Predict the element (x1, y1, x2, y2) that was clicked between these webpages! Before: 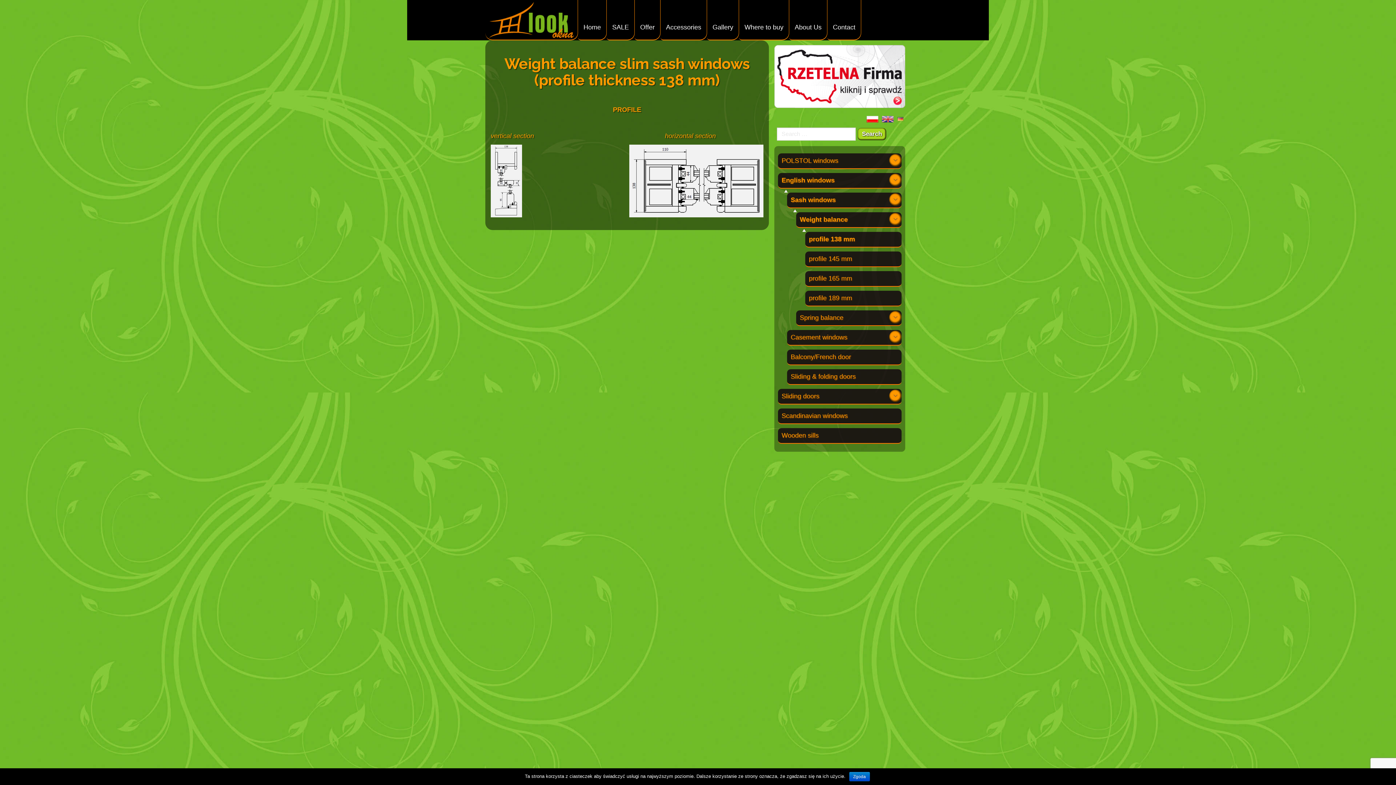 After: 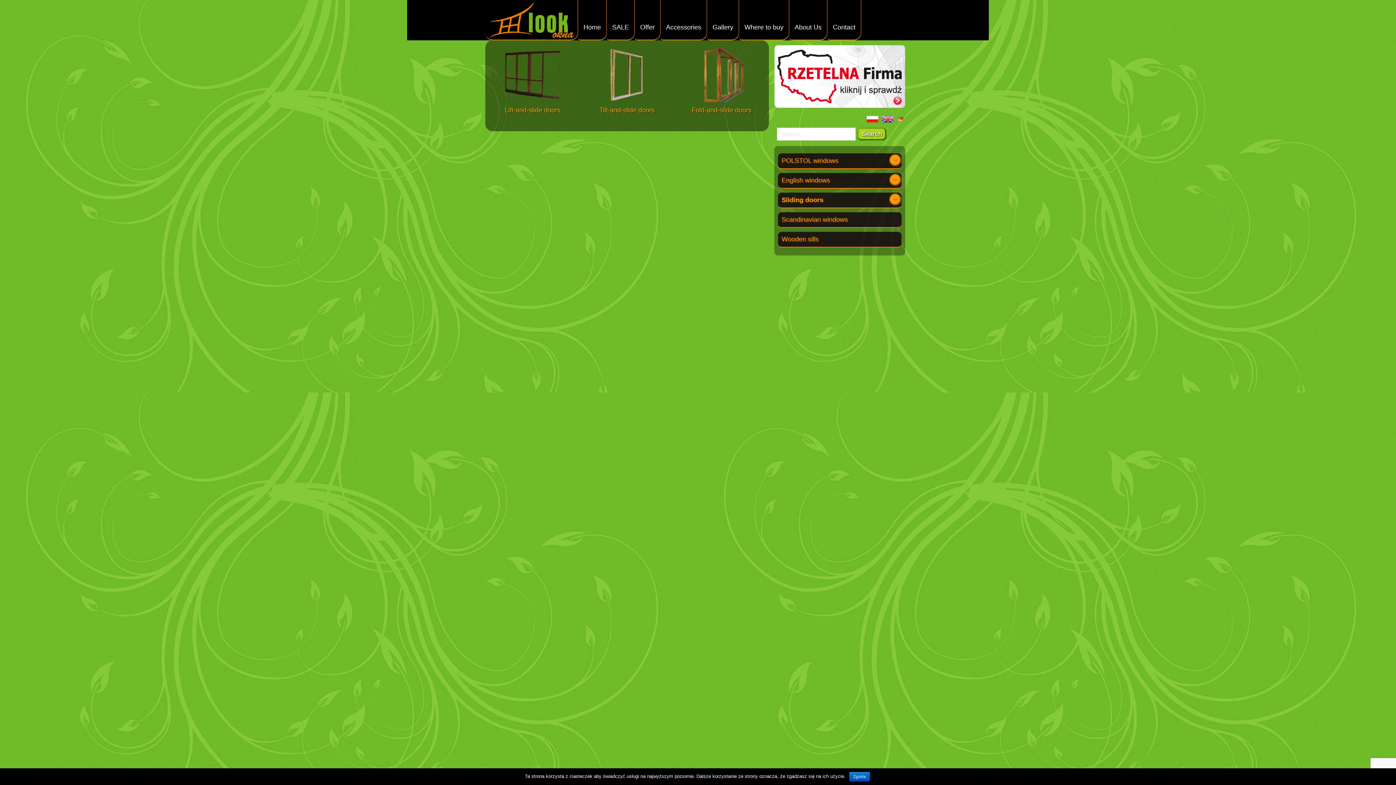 Action: bbox: (781, 388, 901, 403) label: Sliding doors